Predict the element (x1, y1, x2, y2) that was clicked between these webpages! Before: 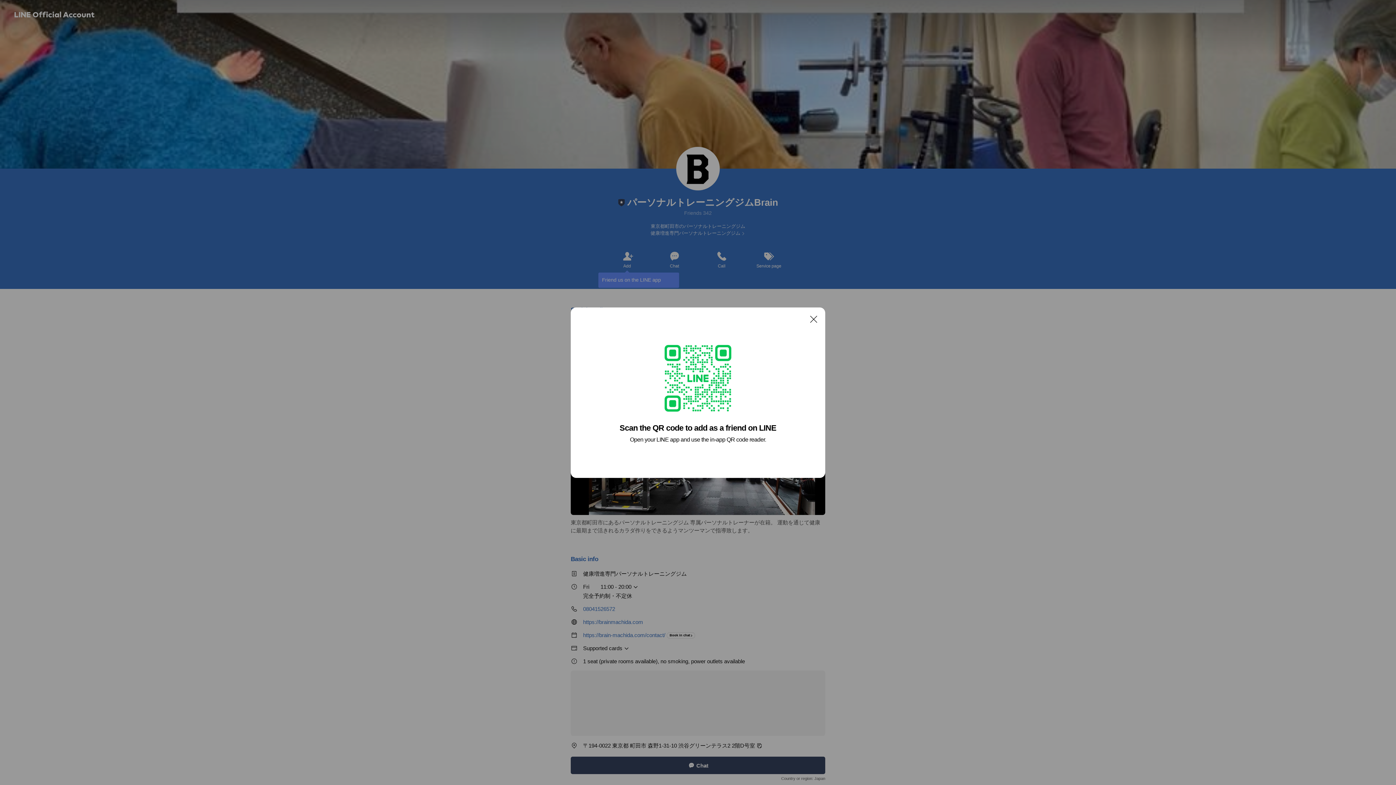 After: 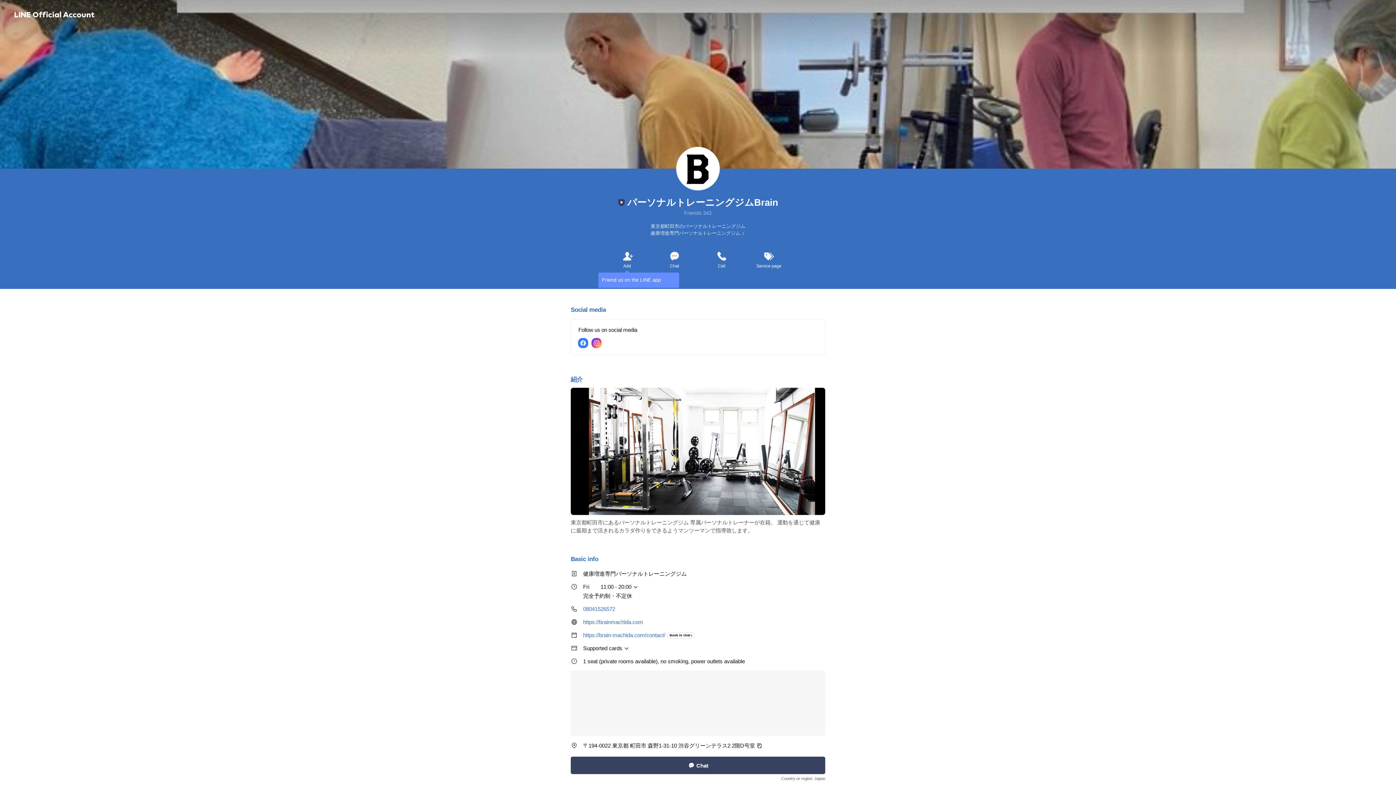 Action: bbox: (806, 311, 821, 326) label: Close